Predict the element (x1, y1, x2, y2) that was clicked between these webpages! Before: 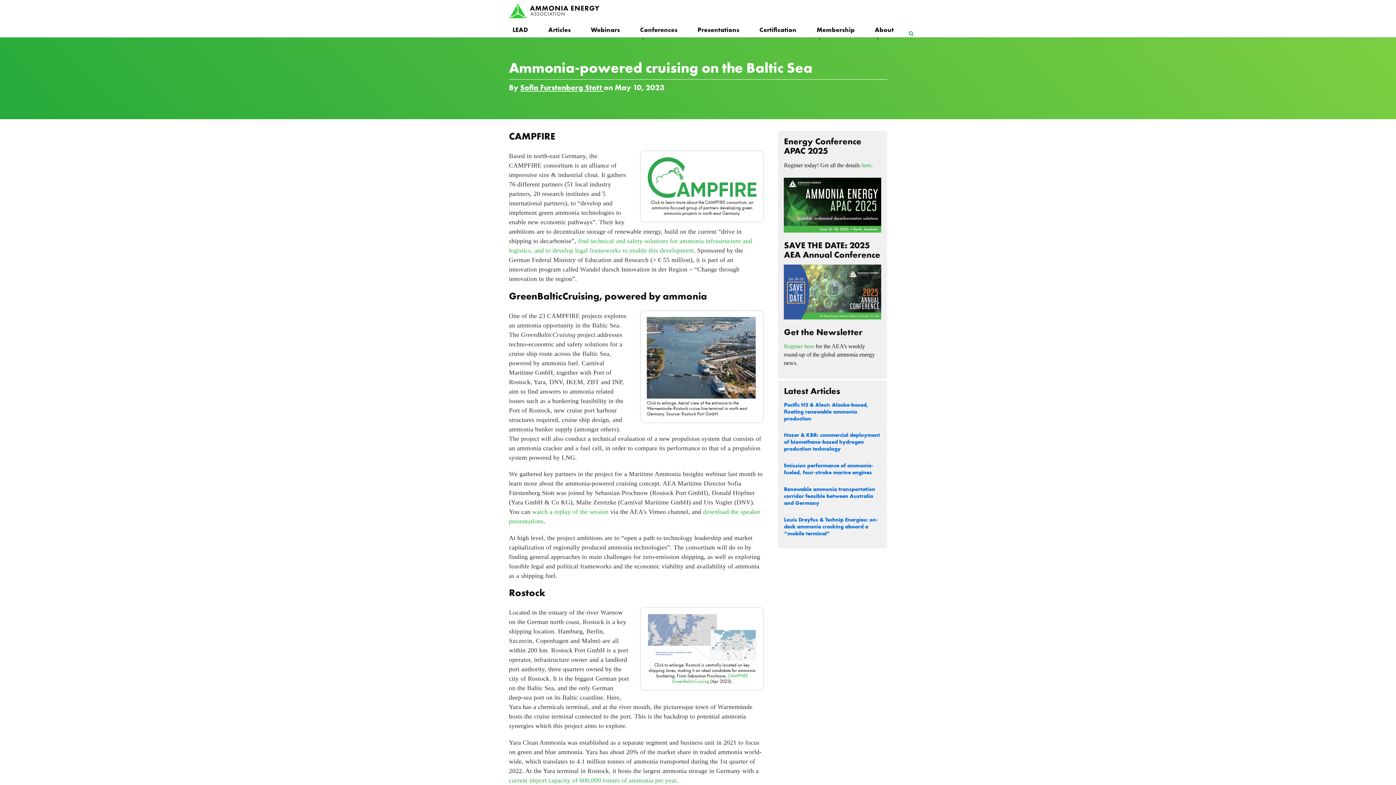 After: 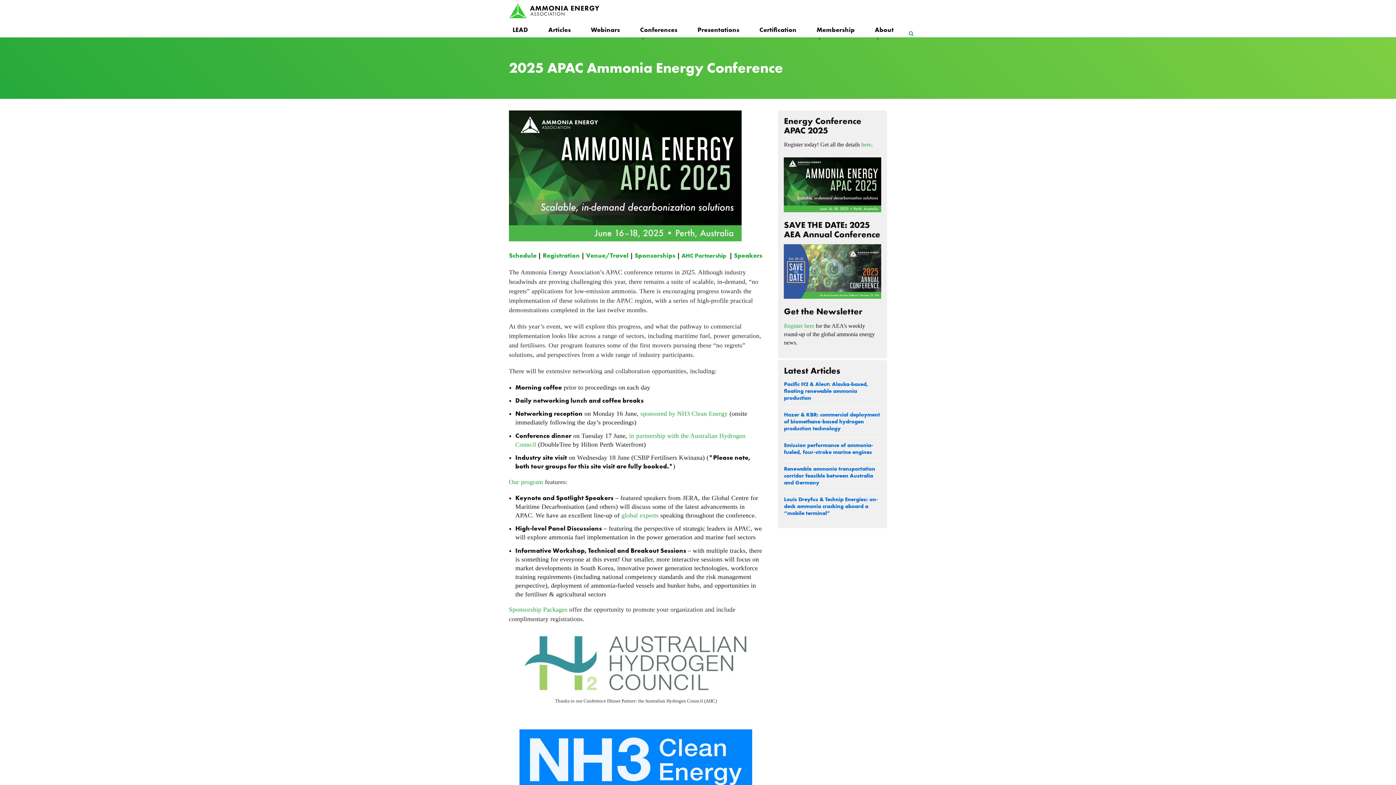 Action: label: here bbox: (861, 162, 871, 168)